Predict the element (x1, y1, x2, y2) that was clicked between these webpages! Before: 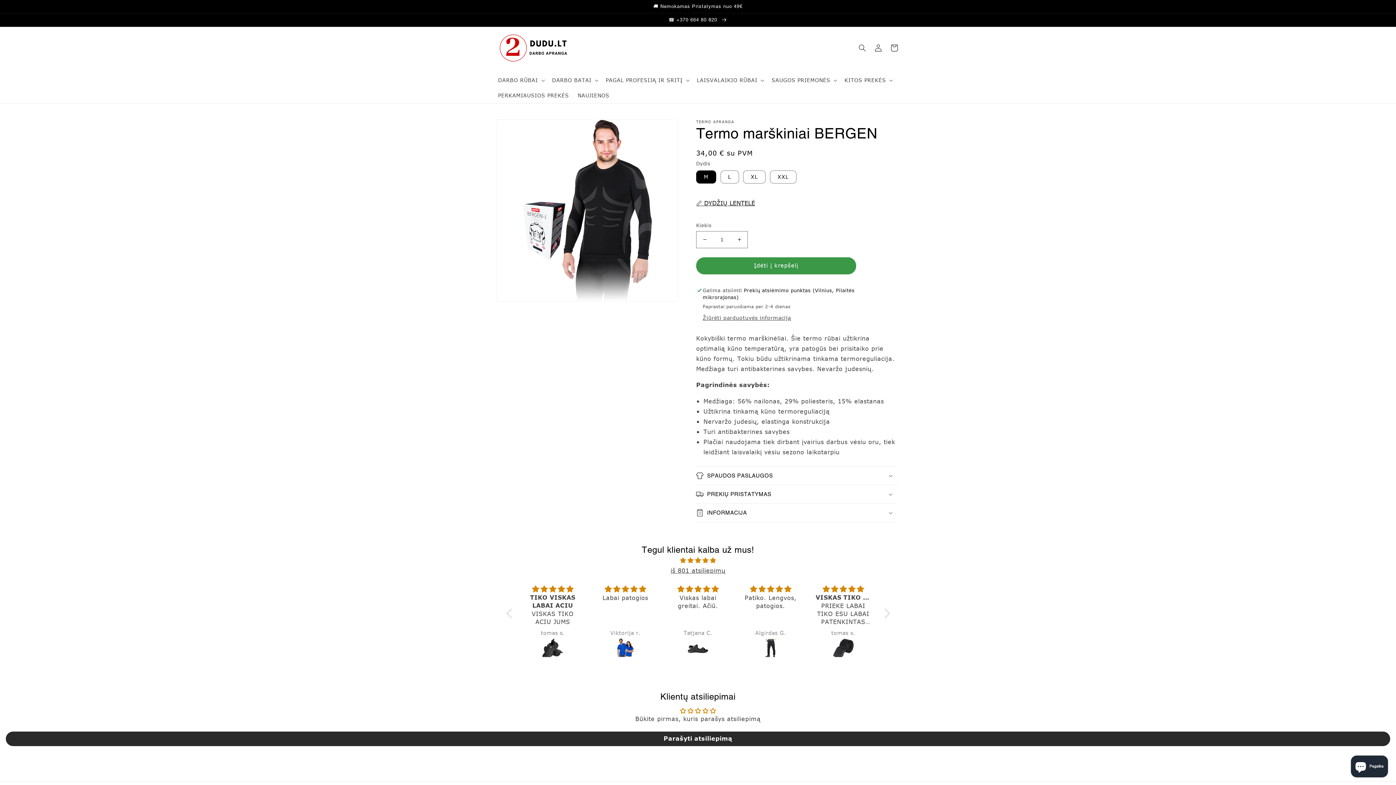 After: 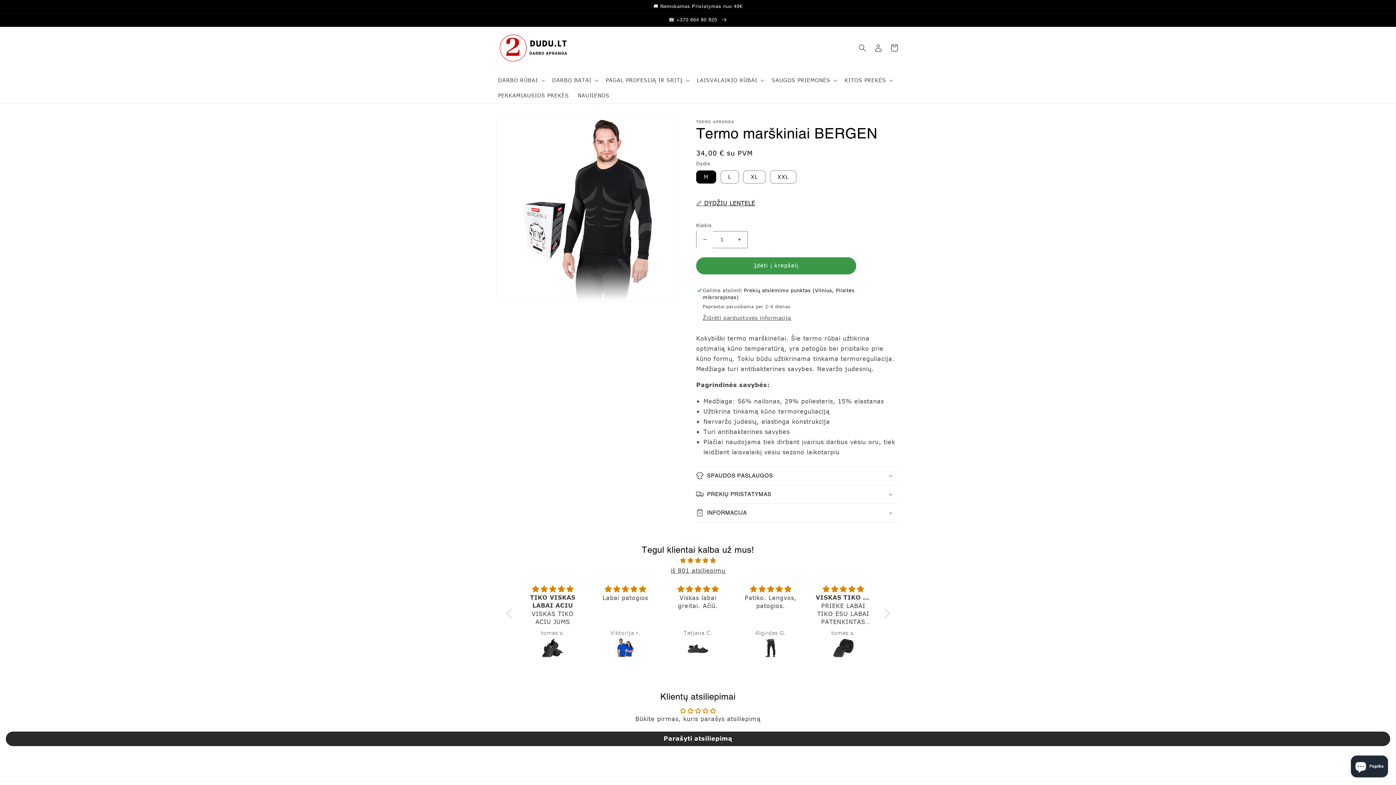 Action: label: Sumažinti Termo marškiniai BERGEN kiekį bbox: (696, 231, 713, 248)